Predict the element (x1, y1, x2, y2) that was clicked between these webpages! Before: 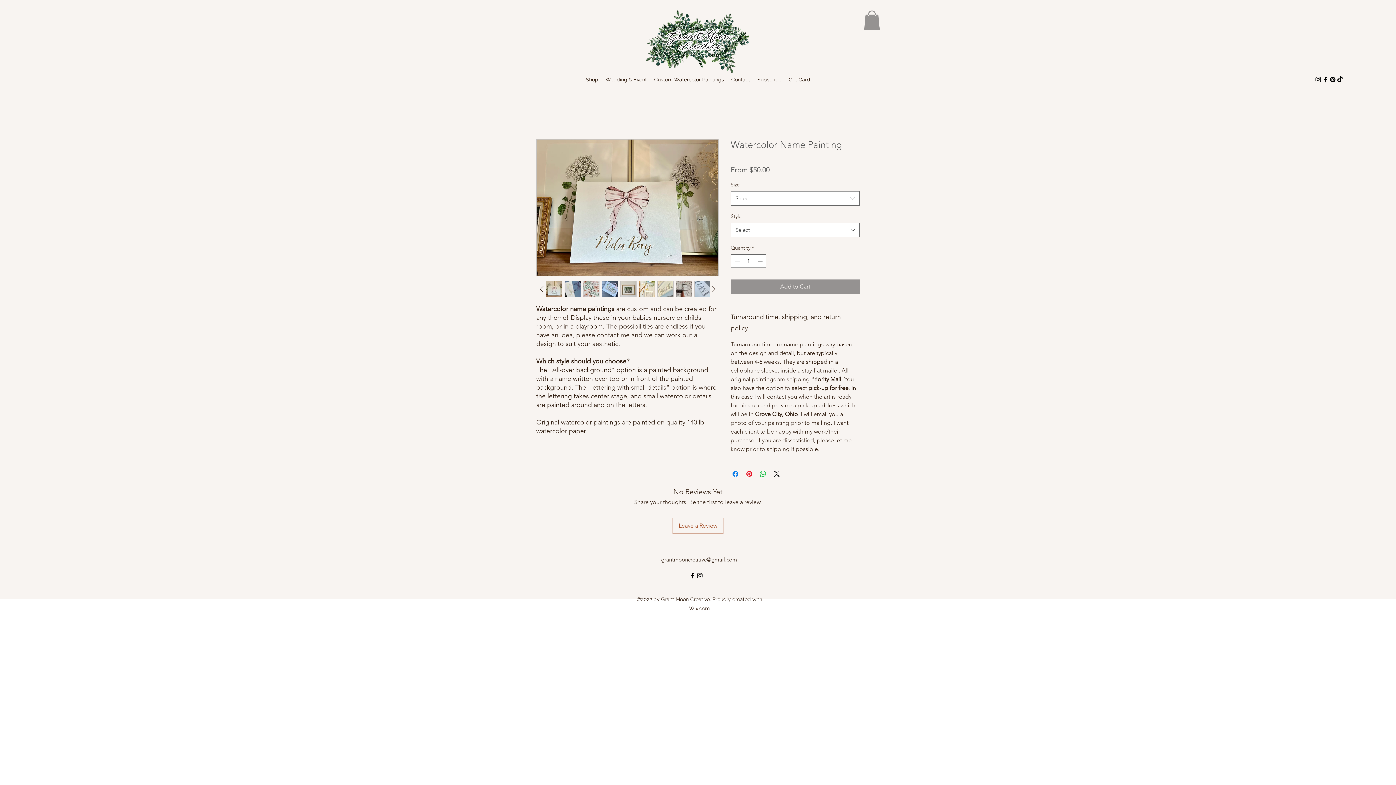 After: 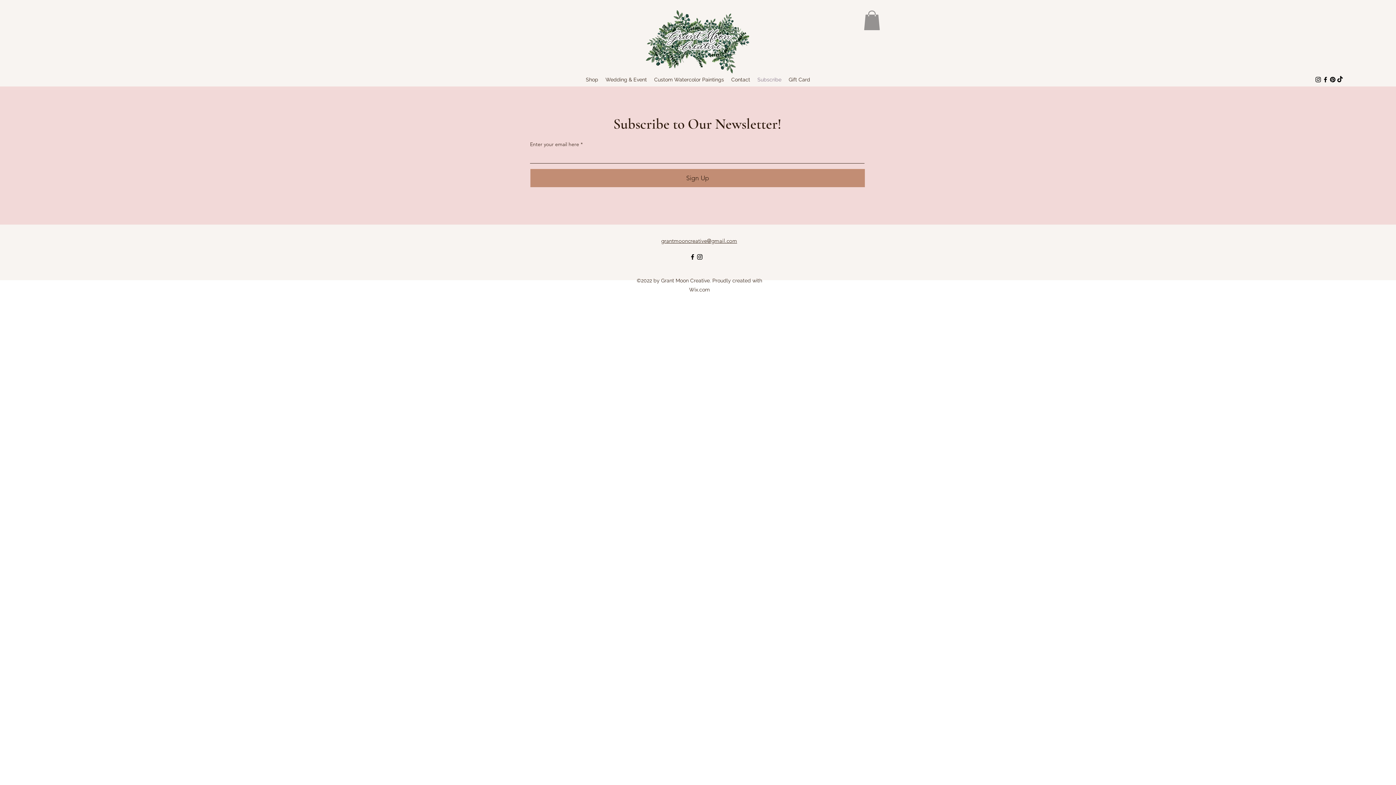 Action: bbox: (753, 74, 785, 85) label: Subscribe